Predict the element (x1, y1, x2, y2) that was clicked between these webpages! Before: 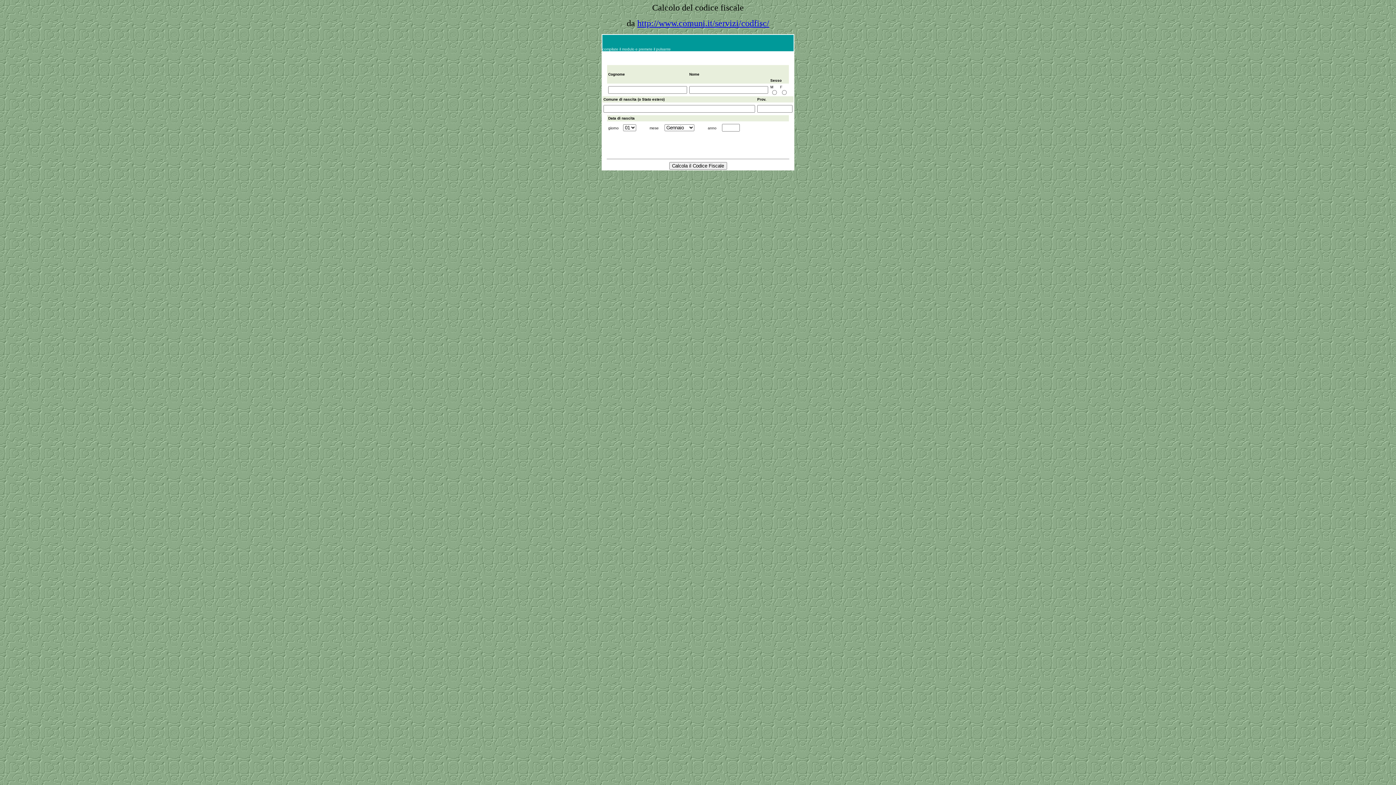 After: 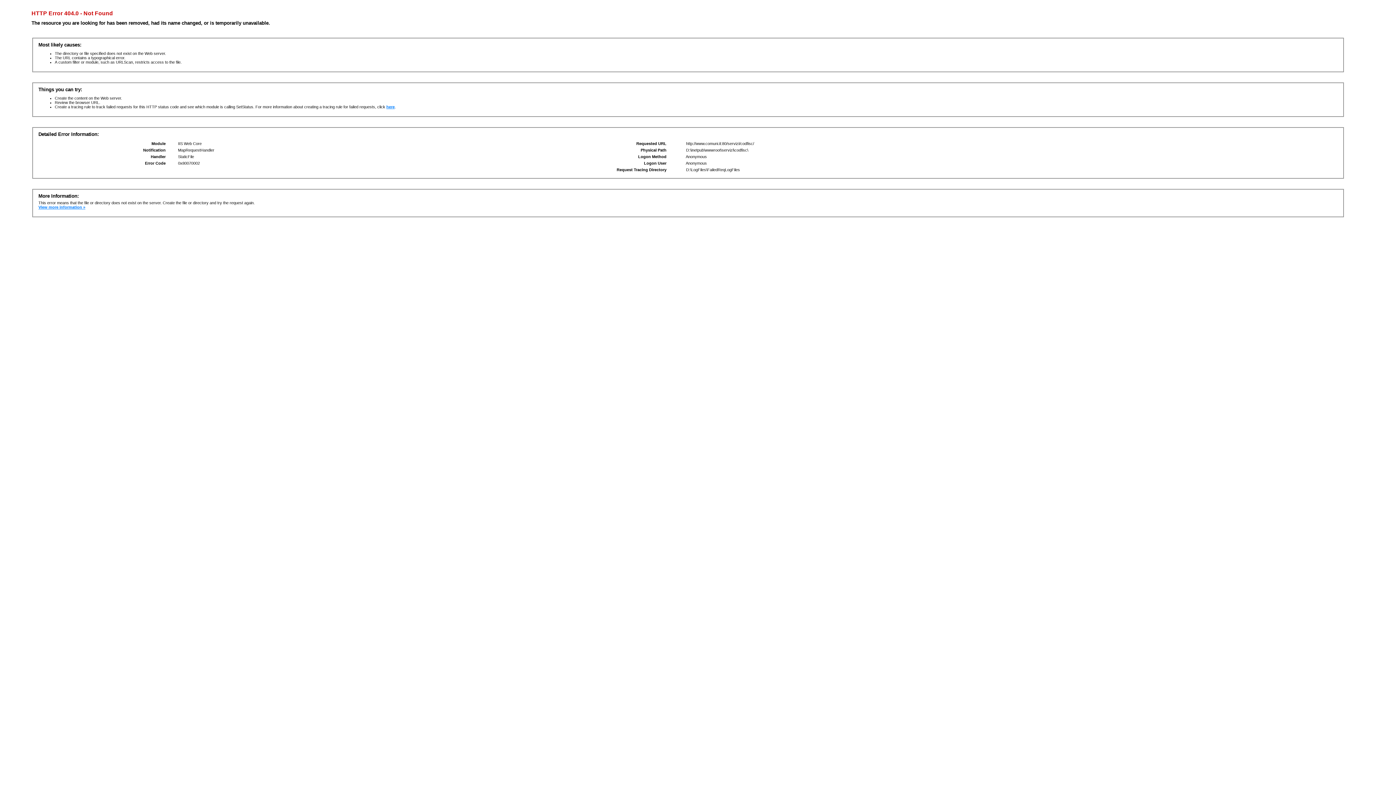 Action: bbox: (637, 18, 769, 28) label: http://www.comuni.it/servizi/codfisc/